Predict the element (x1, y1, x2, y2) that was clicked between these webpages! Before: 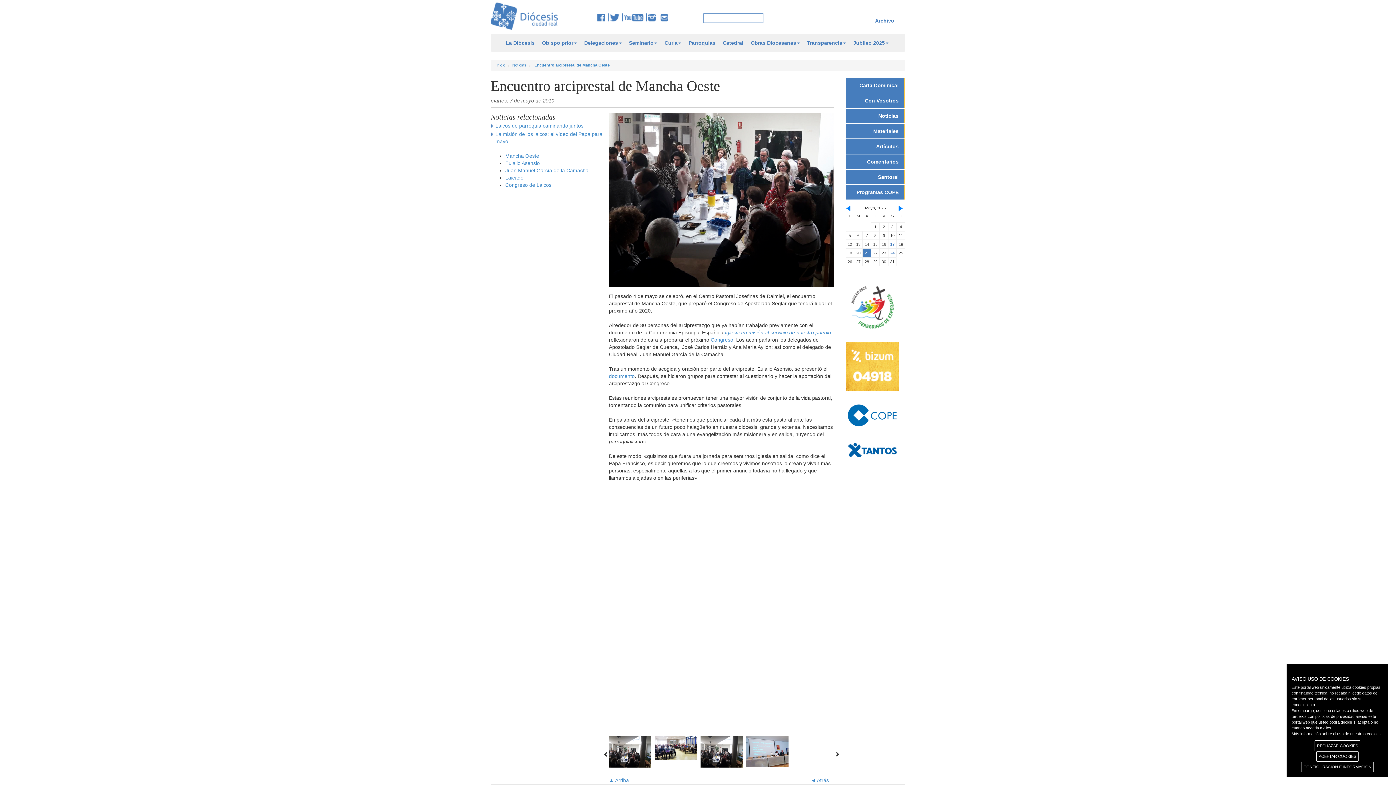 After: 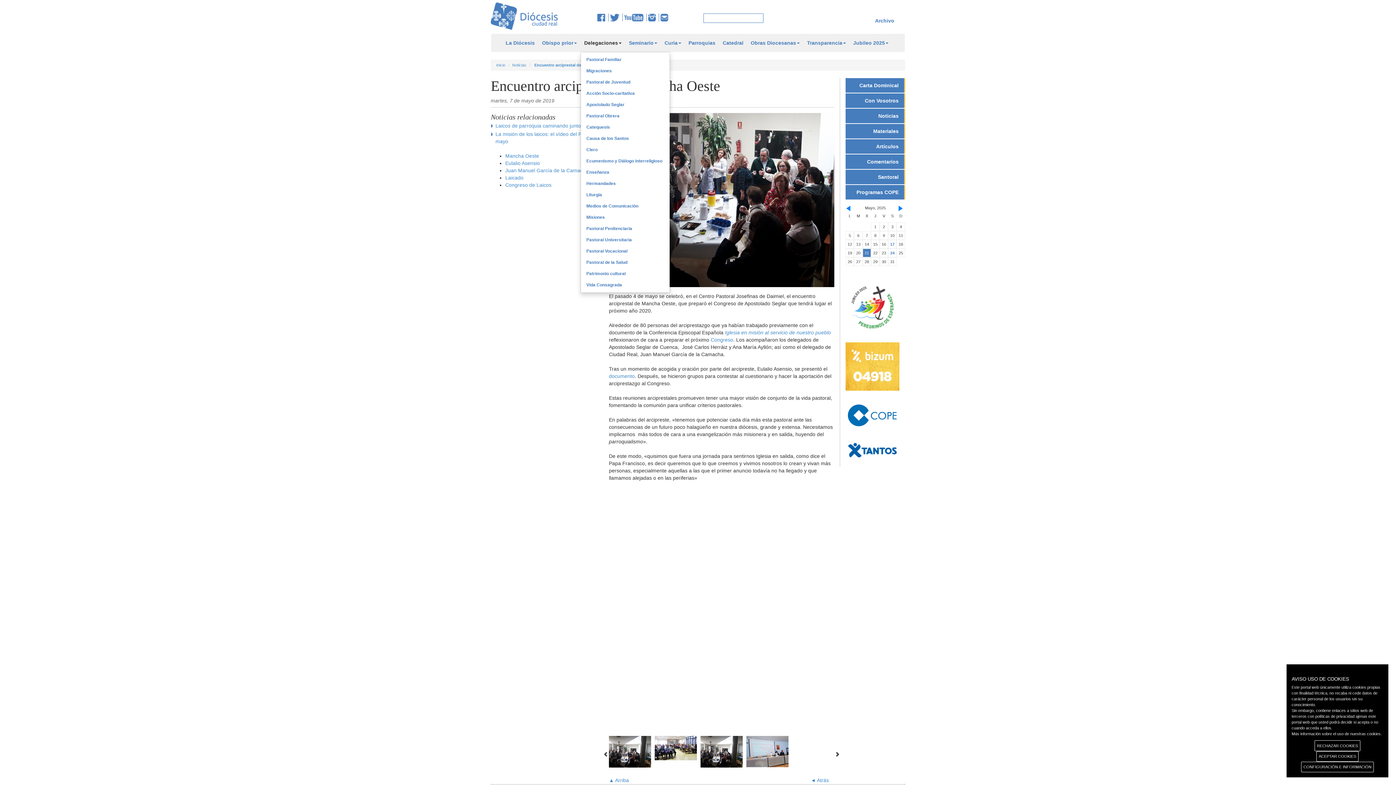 Action: bbox: (580, 33, 625, 52) label: Delegaciones